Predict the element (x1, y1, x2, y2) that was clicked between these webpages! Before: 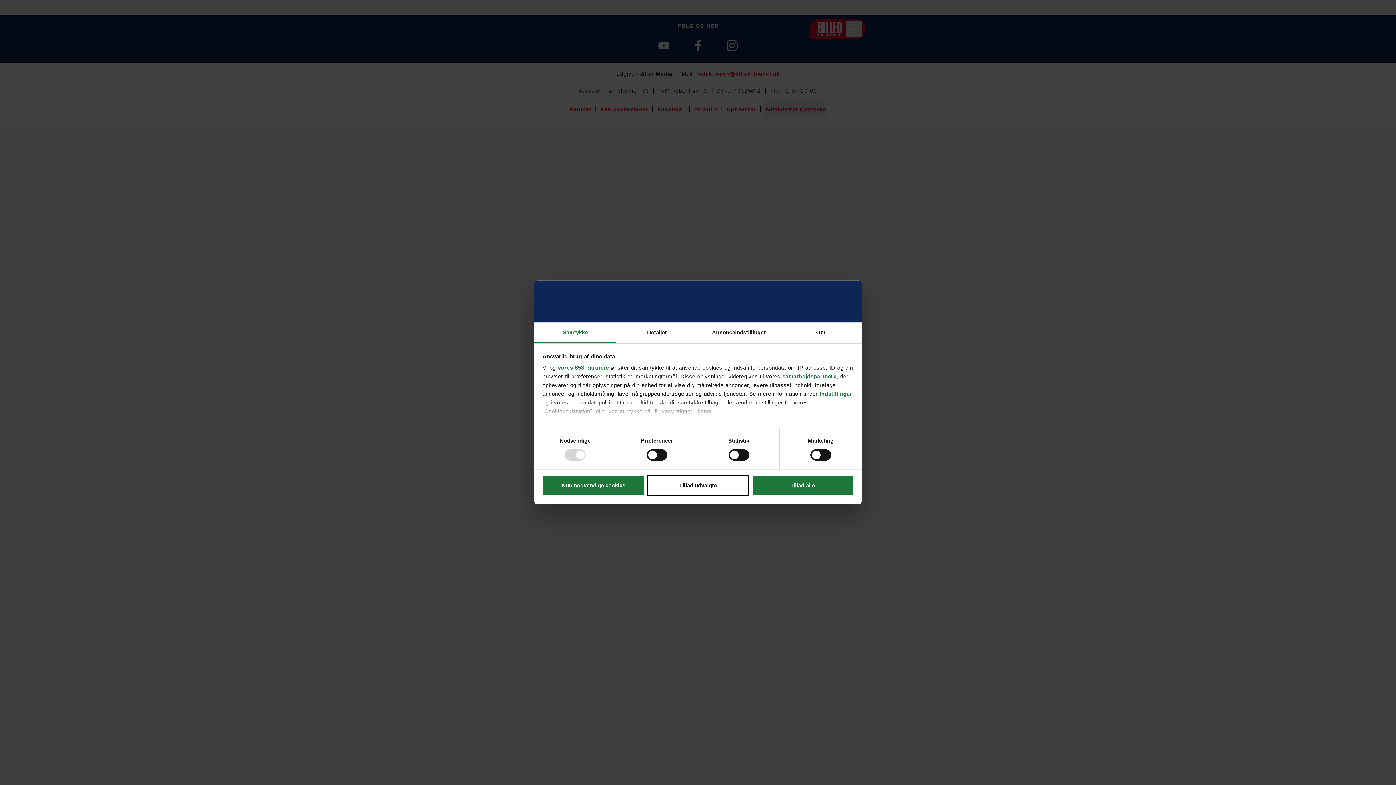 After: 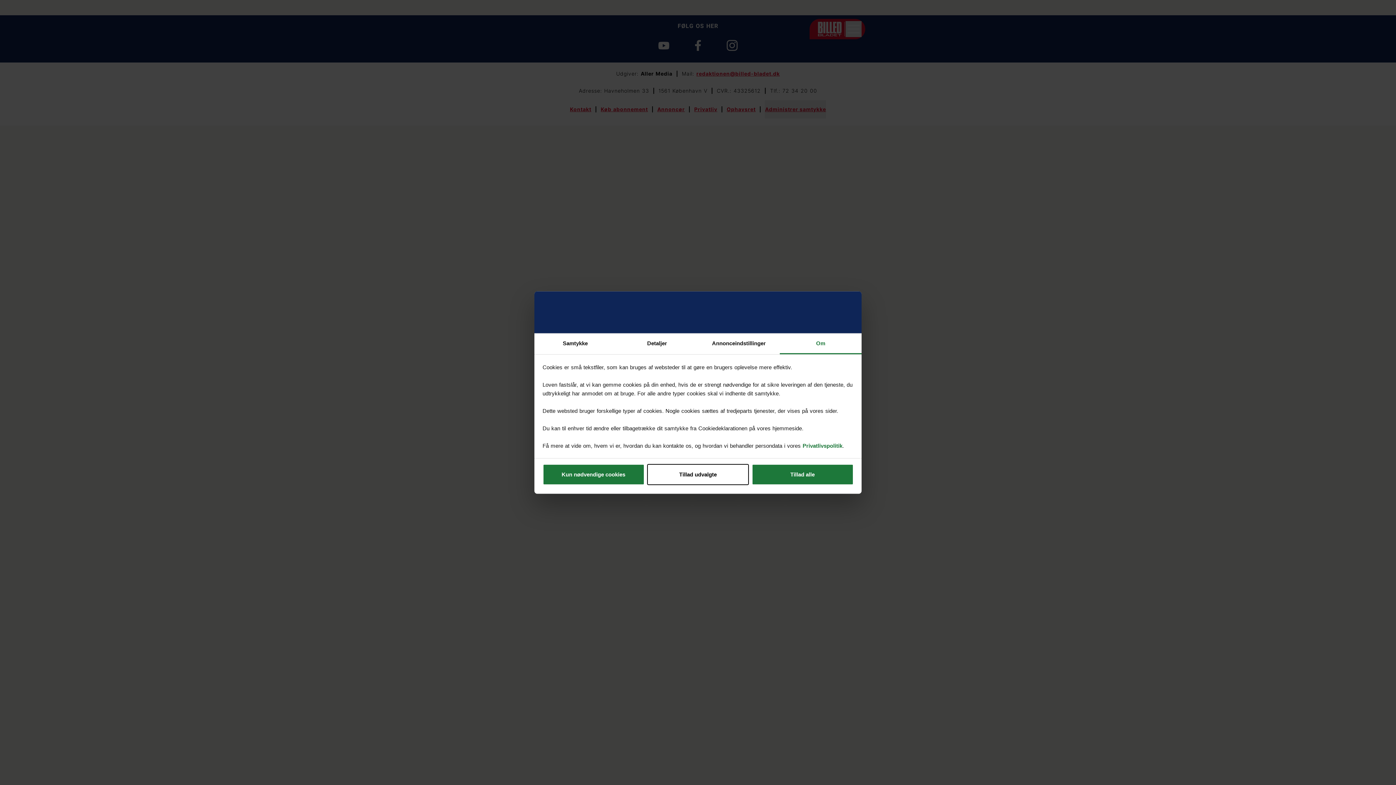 Action: bbox: (780, 322, 861, 343) label: Om